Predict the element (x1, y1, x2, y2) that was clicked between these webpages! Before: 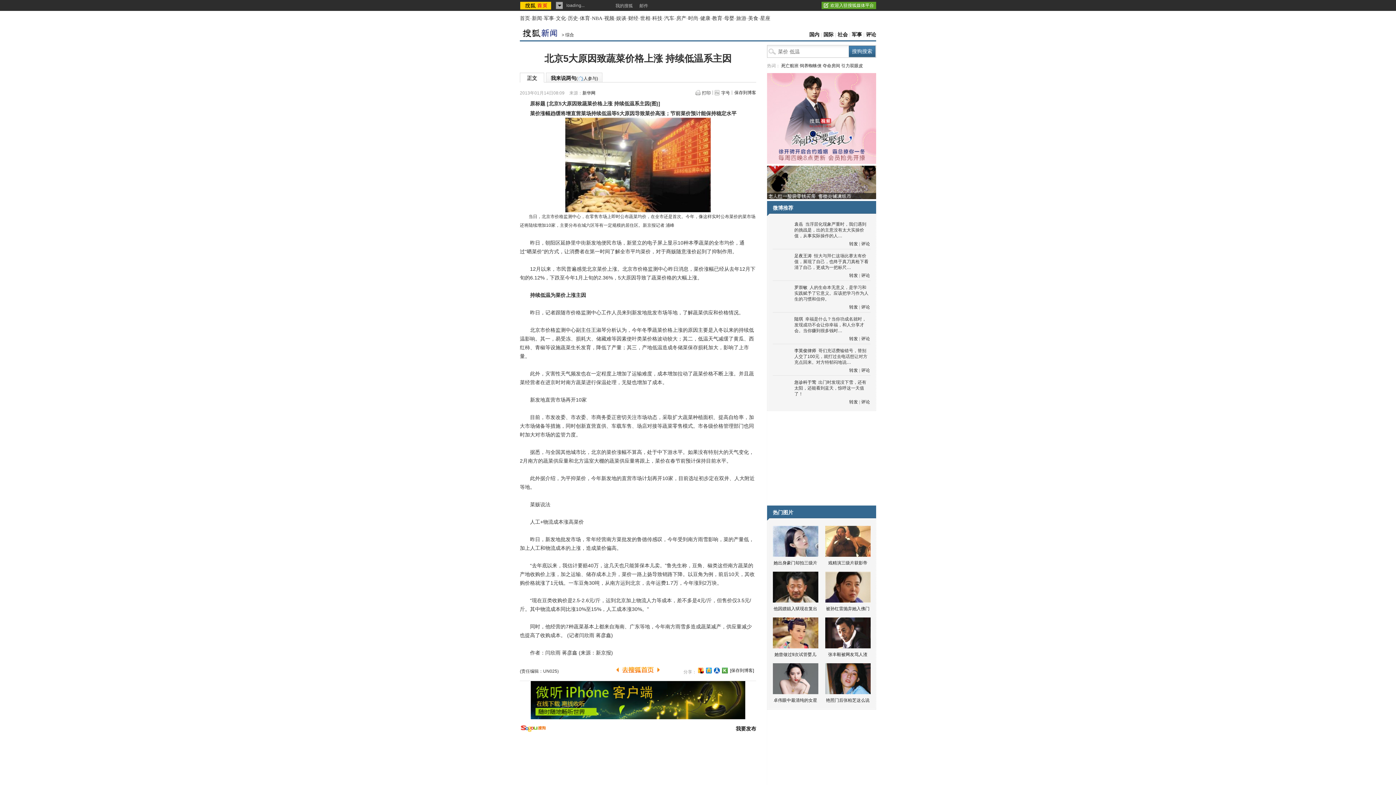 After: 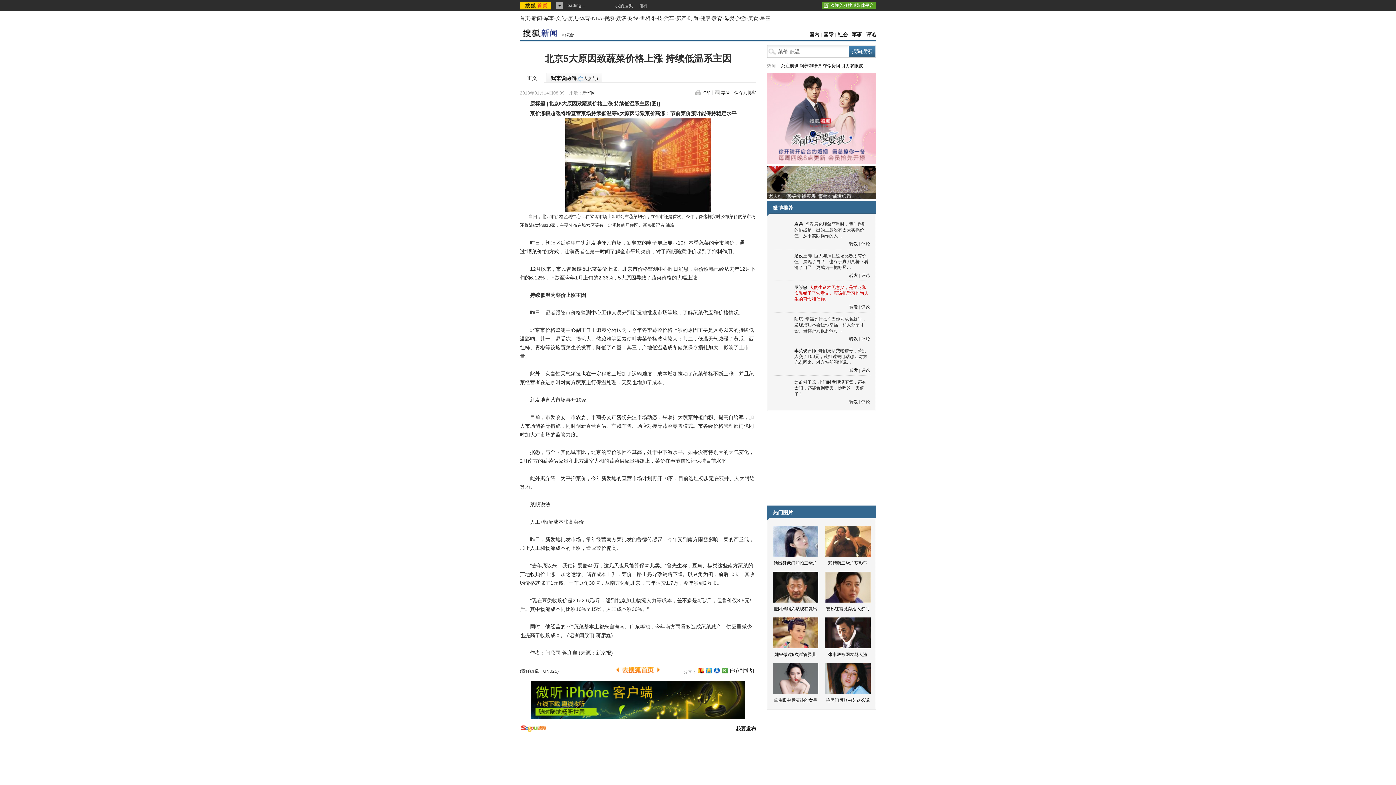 Action: label: 人的生命本无意义，是学习和实践赋予了它意义。应该把学习作为人生的习惯和信仰。 bbox: (794, 285, 868, 301)